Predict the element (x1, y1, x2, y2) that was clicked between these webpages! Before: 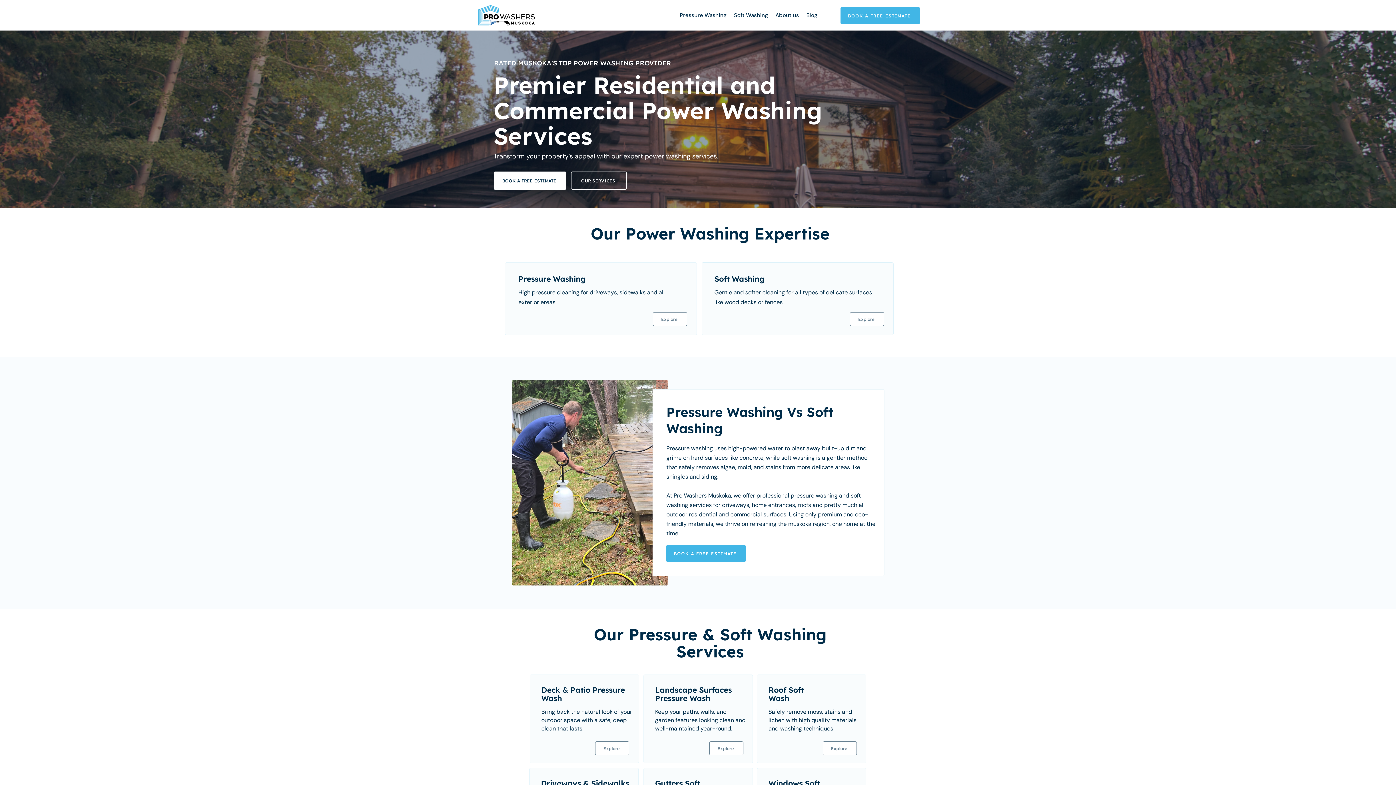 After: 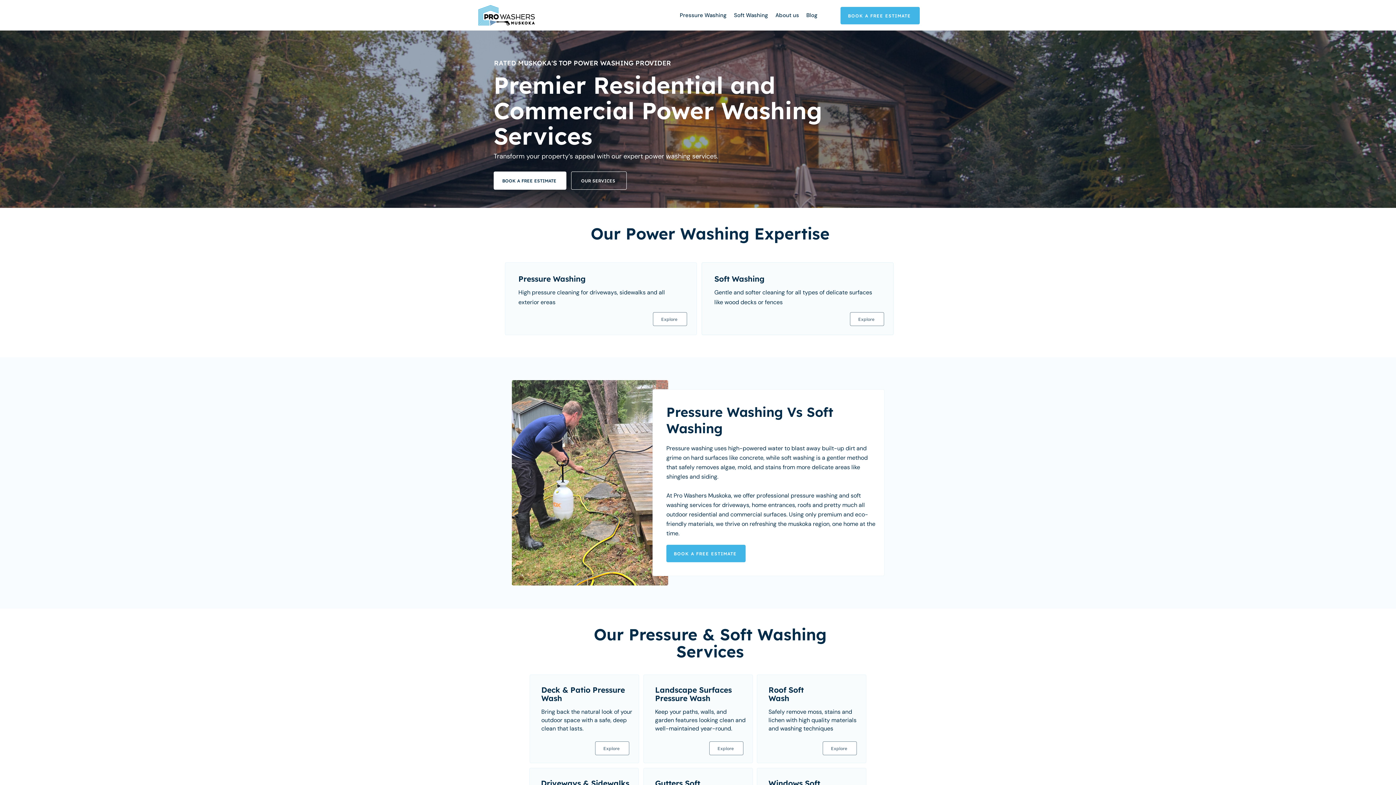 Action: label: OUR SERVICES bbox: (571, 171, 626, 189)